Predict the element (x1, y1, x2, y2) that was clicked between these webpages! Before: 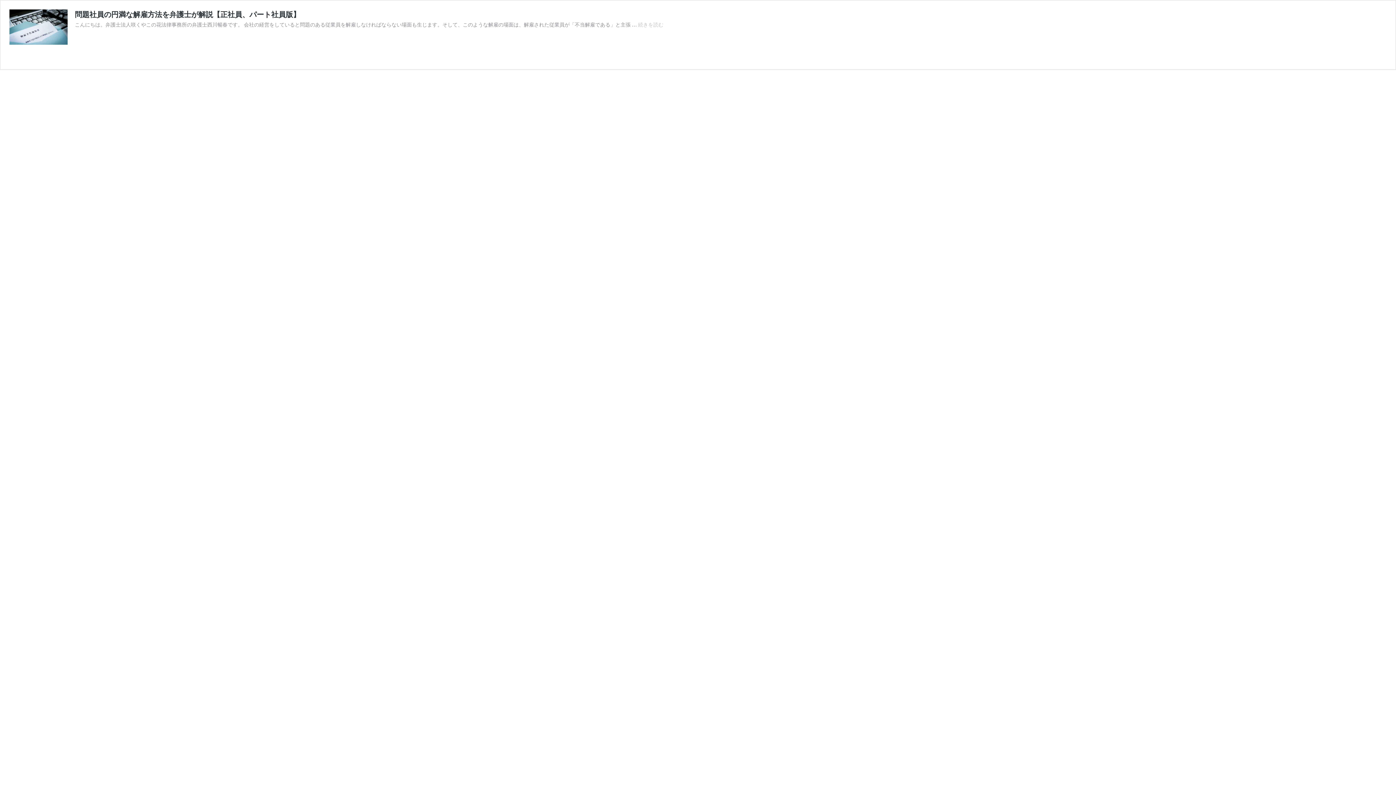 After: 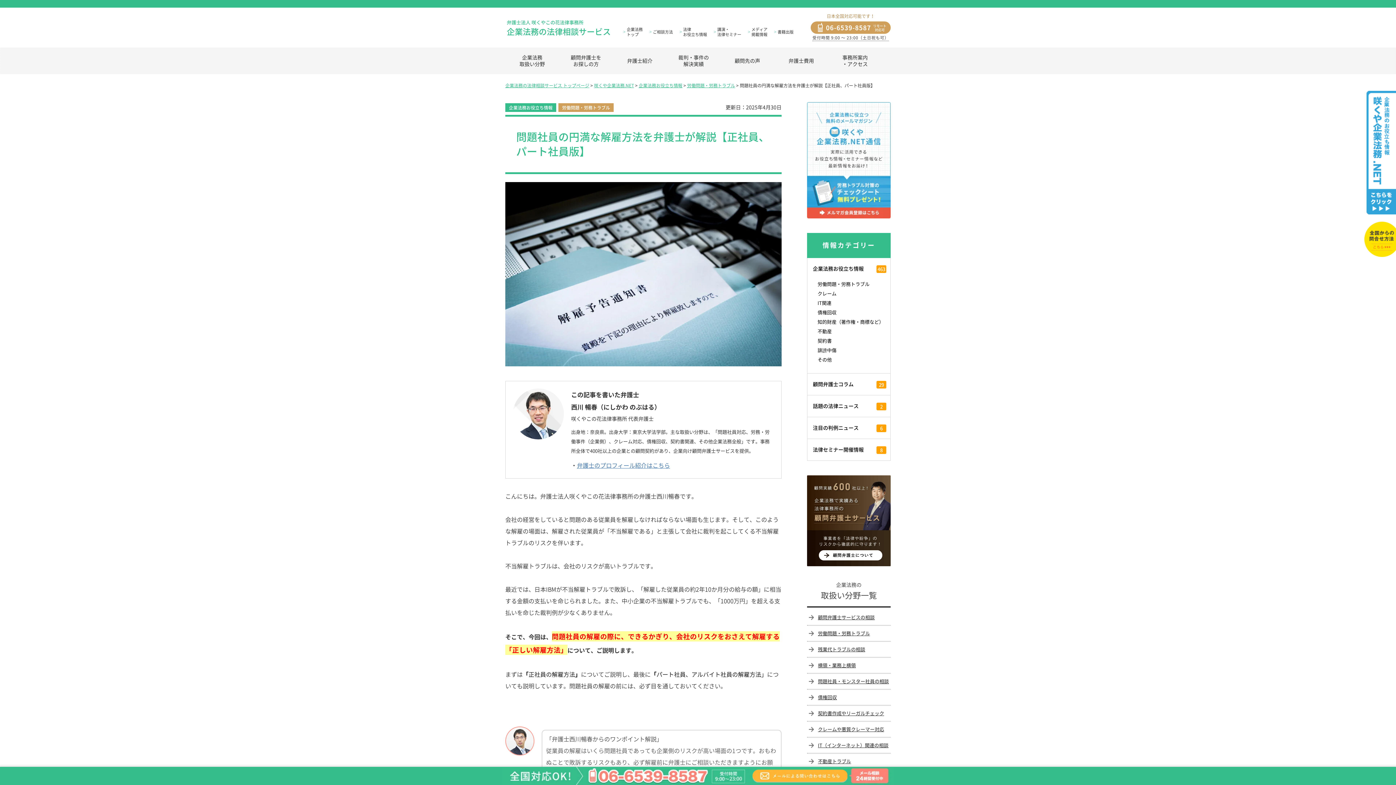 Action: label: 問題社員の円満な解雇方法を弁護士が解説【正社員、パート社員版】 bbox: (74, 9, 300, 18)